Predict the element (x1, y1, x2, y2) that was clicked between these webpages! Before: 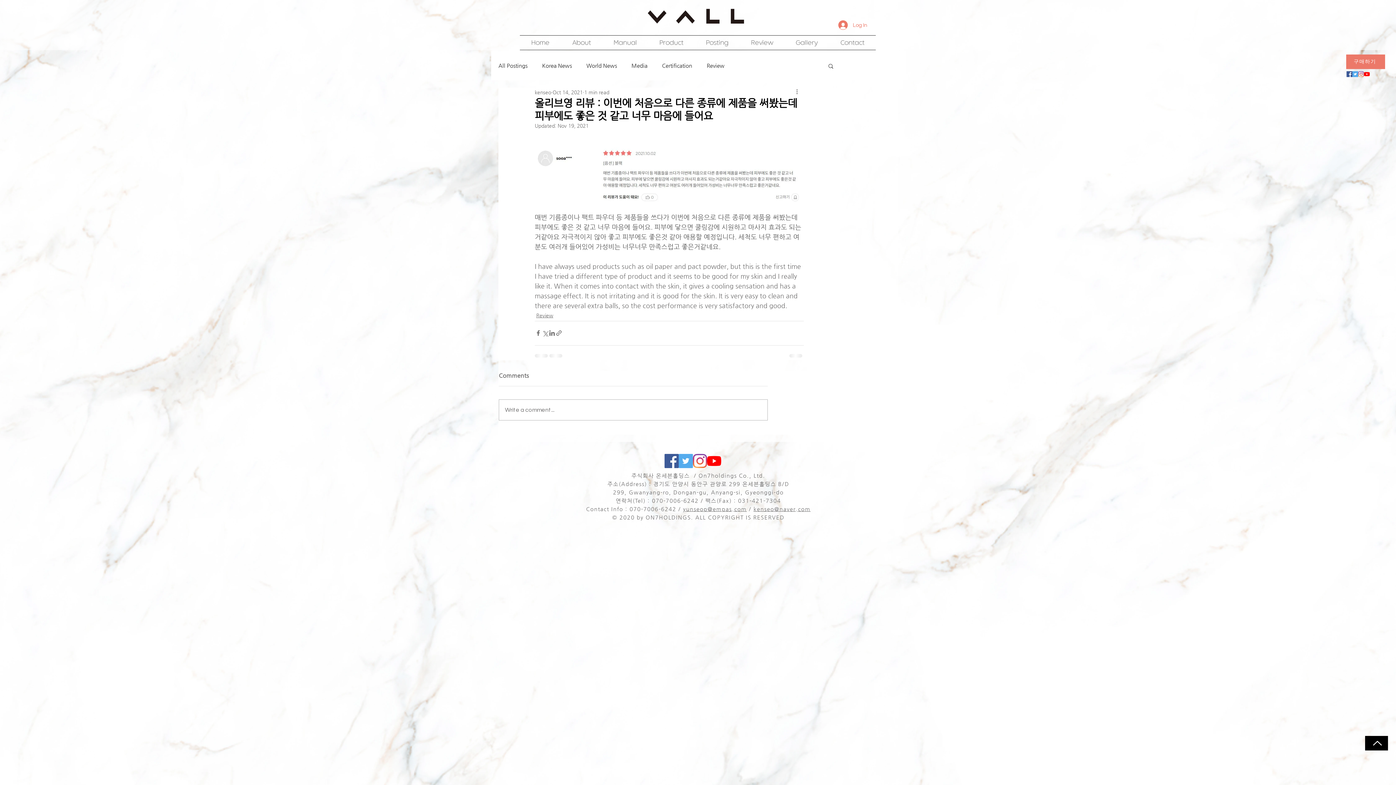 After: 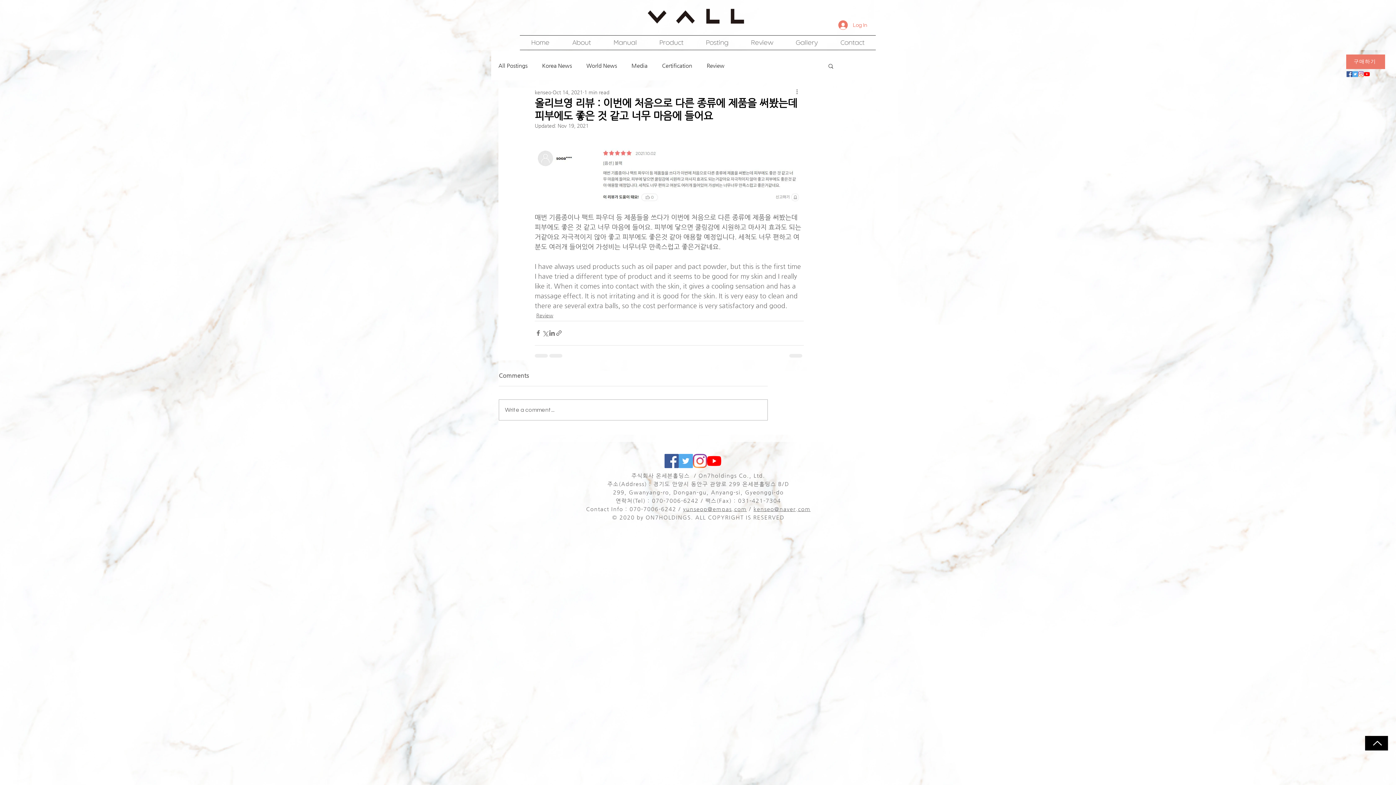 Action: label: Facebook bbox: (664, 454, 678, 468)